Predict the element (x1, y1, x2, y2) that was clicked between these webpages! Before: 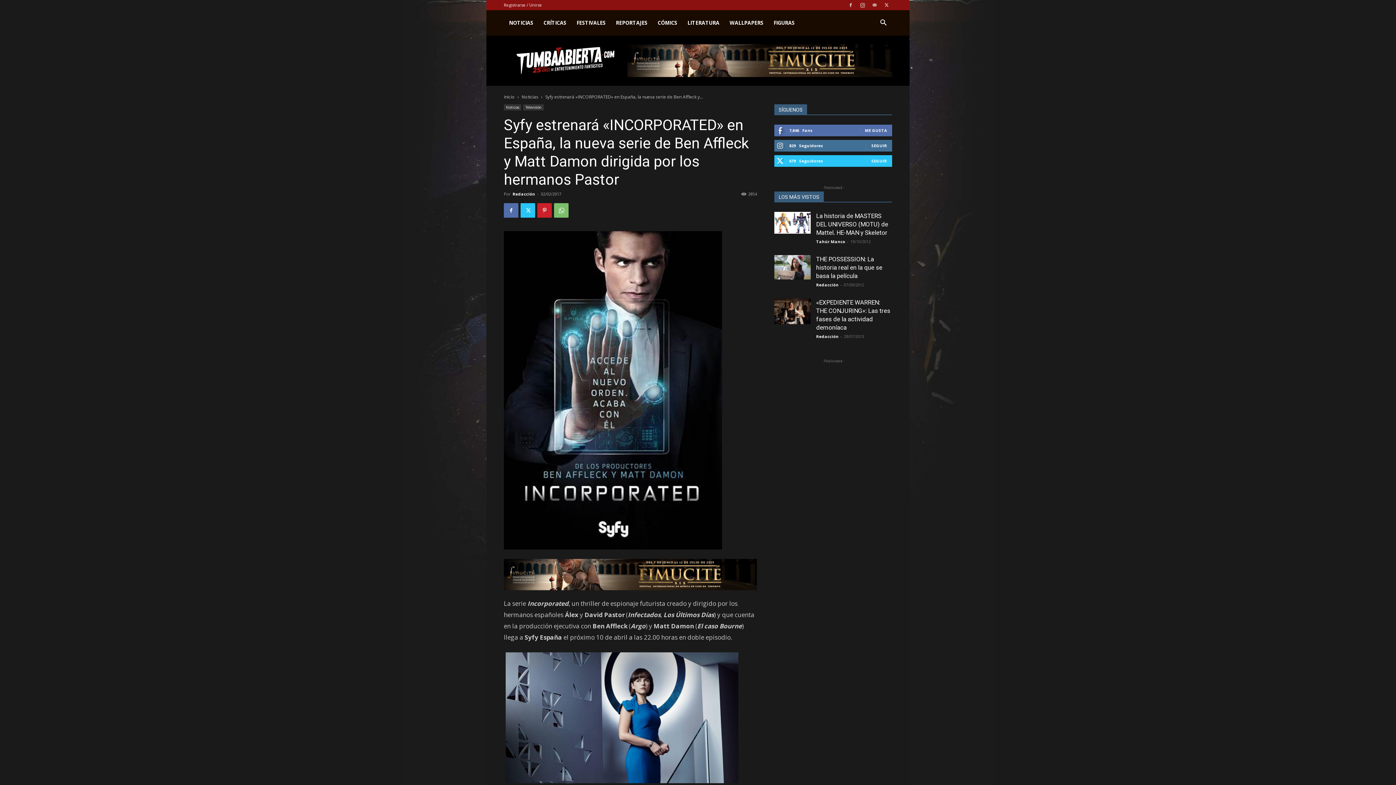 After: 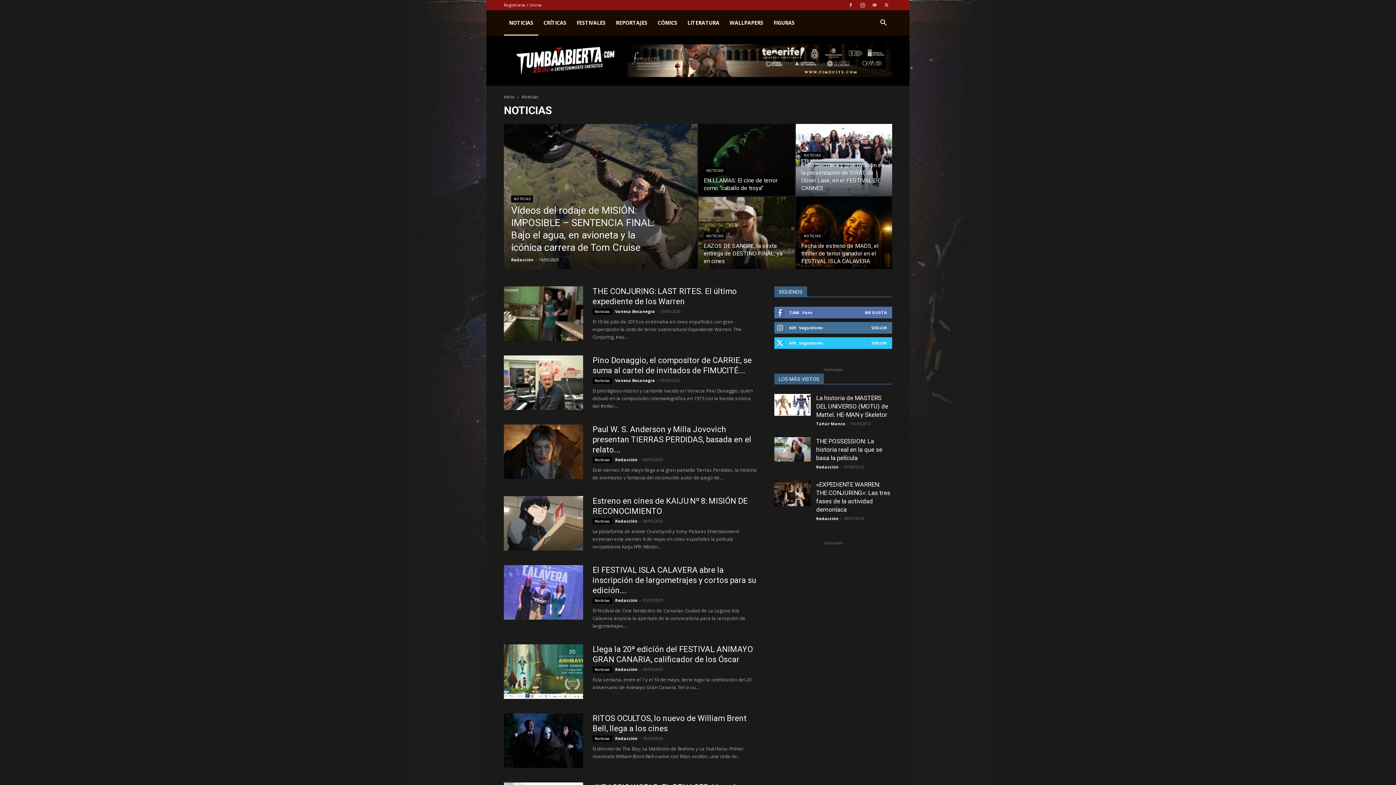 Action: label: Noticias bbox: (504, 104, 521, 110)